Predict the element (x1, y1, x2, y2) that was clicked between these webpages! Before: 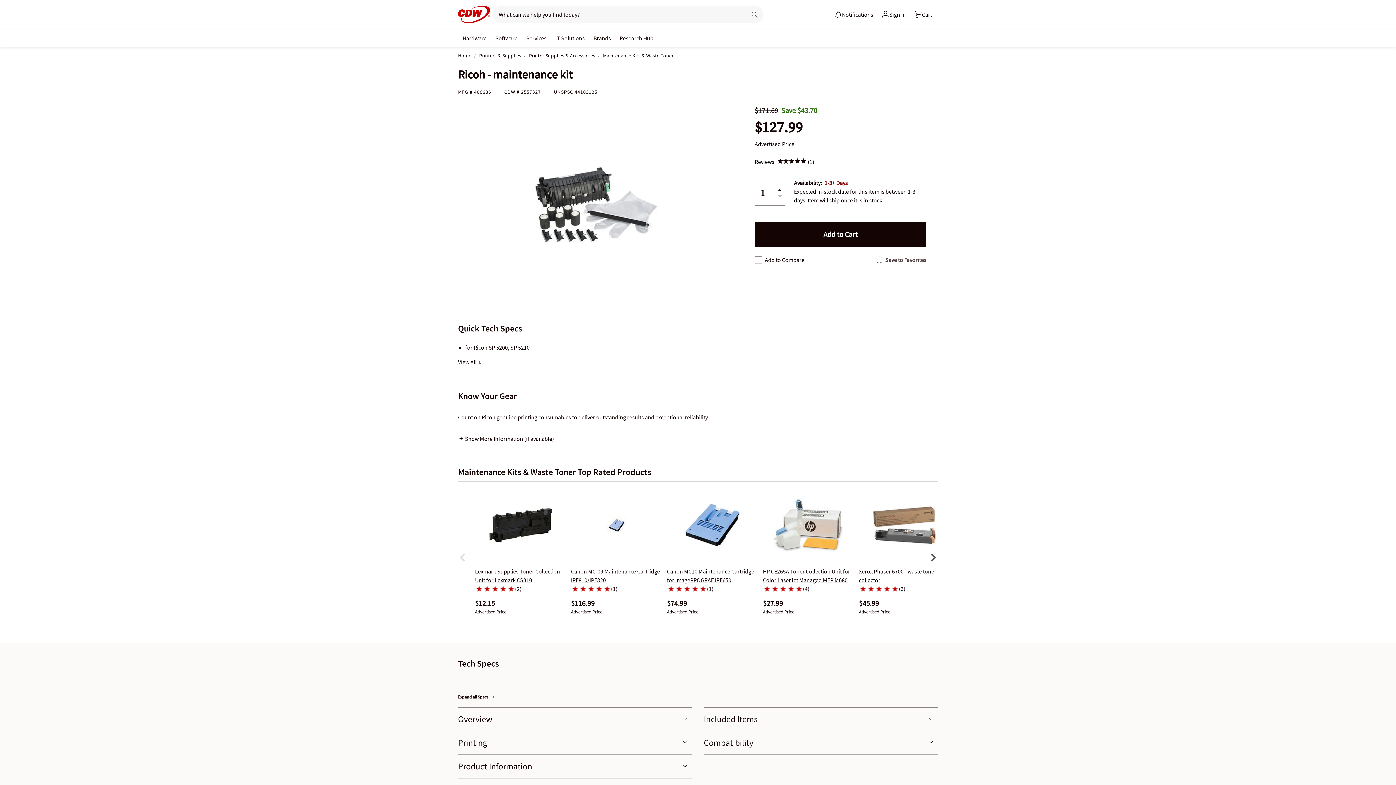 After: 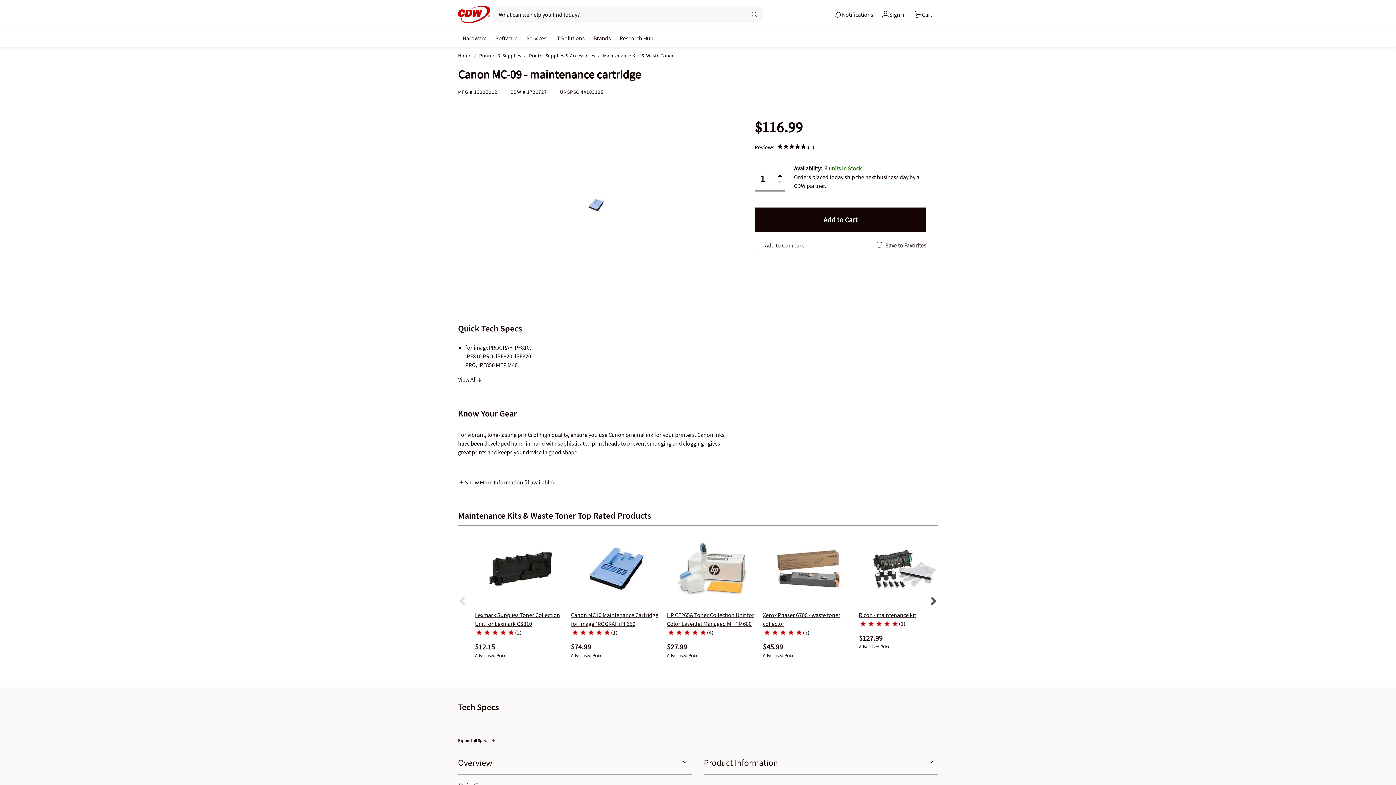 Action: bbox: (571, 490, 662, 559)